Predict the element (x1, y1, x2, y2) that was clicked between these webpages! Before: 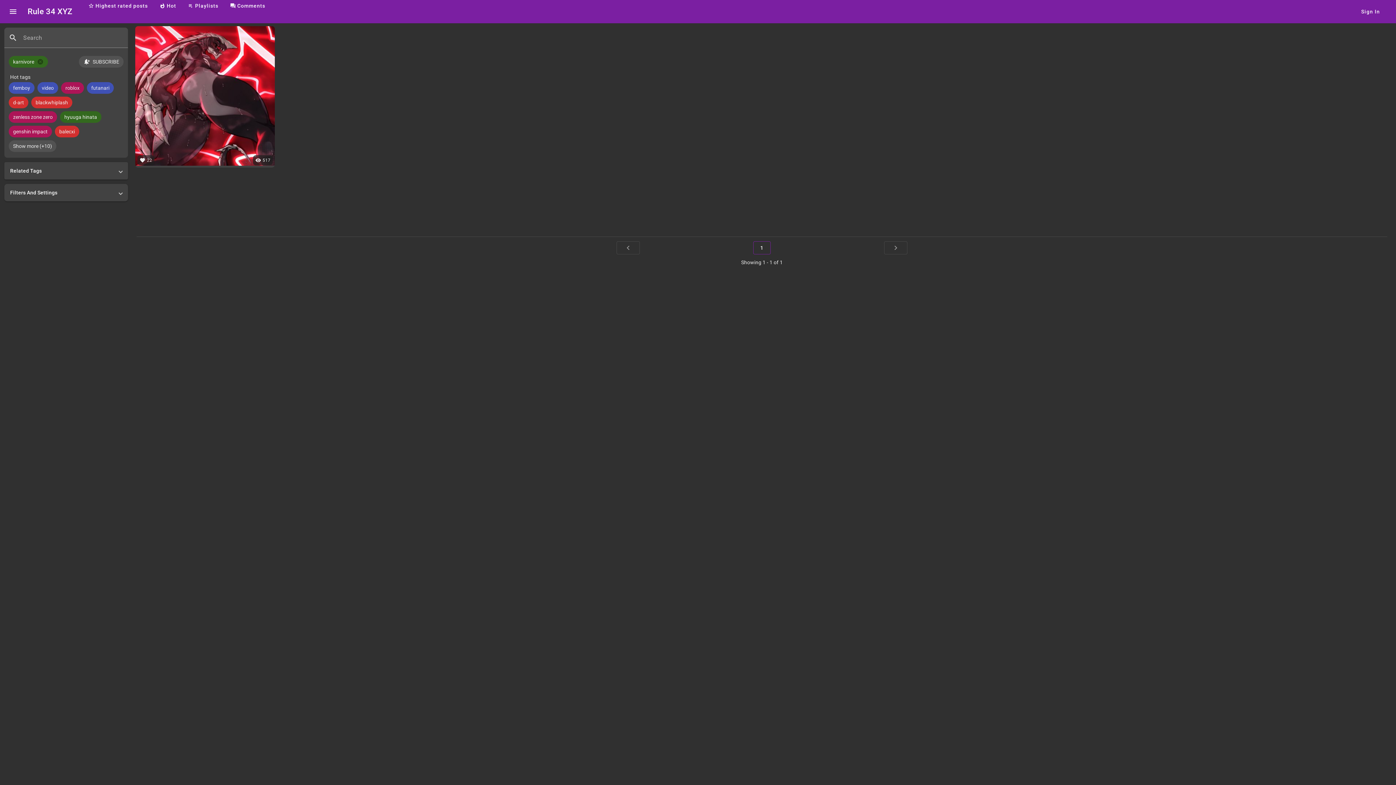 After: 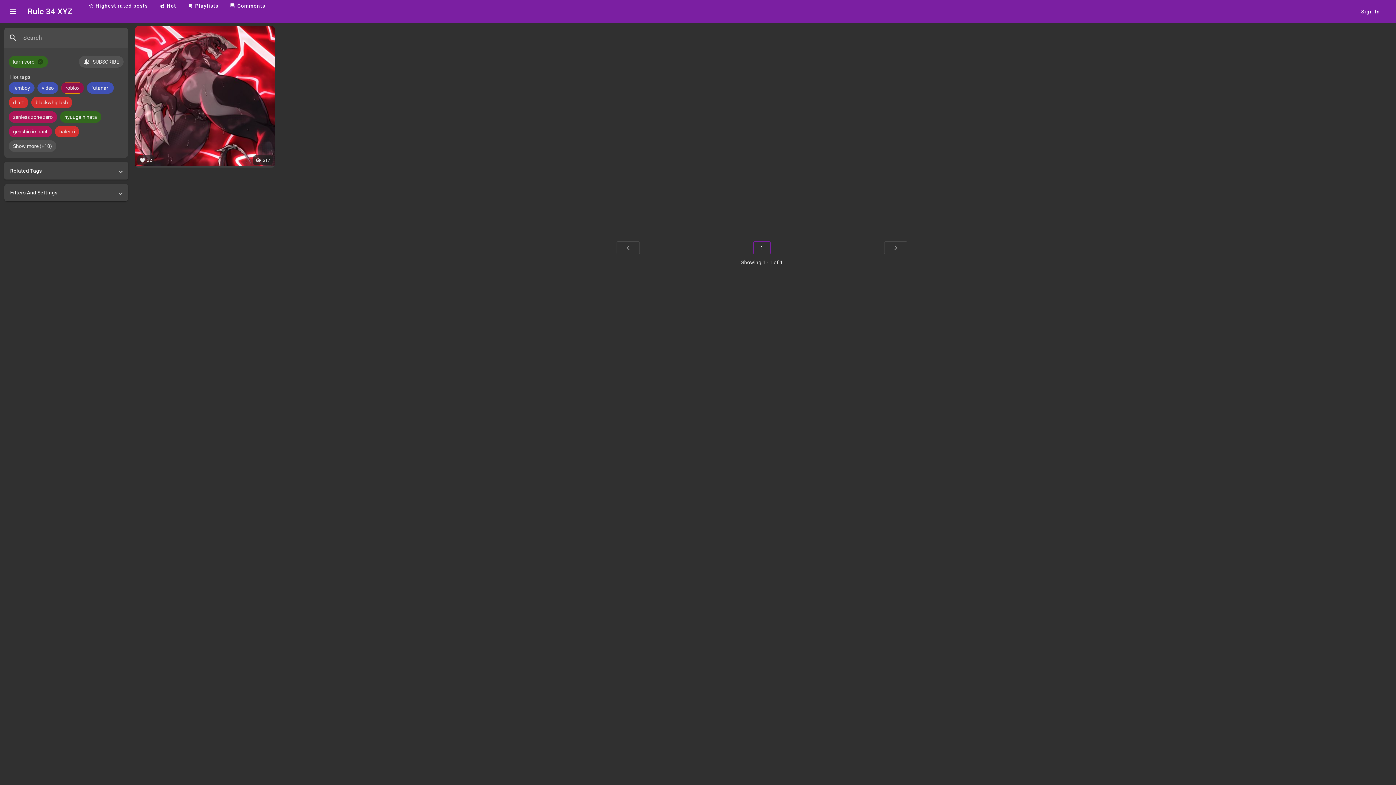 Action: label: roblox bbox: (61, 82, 84, 93)